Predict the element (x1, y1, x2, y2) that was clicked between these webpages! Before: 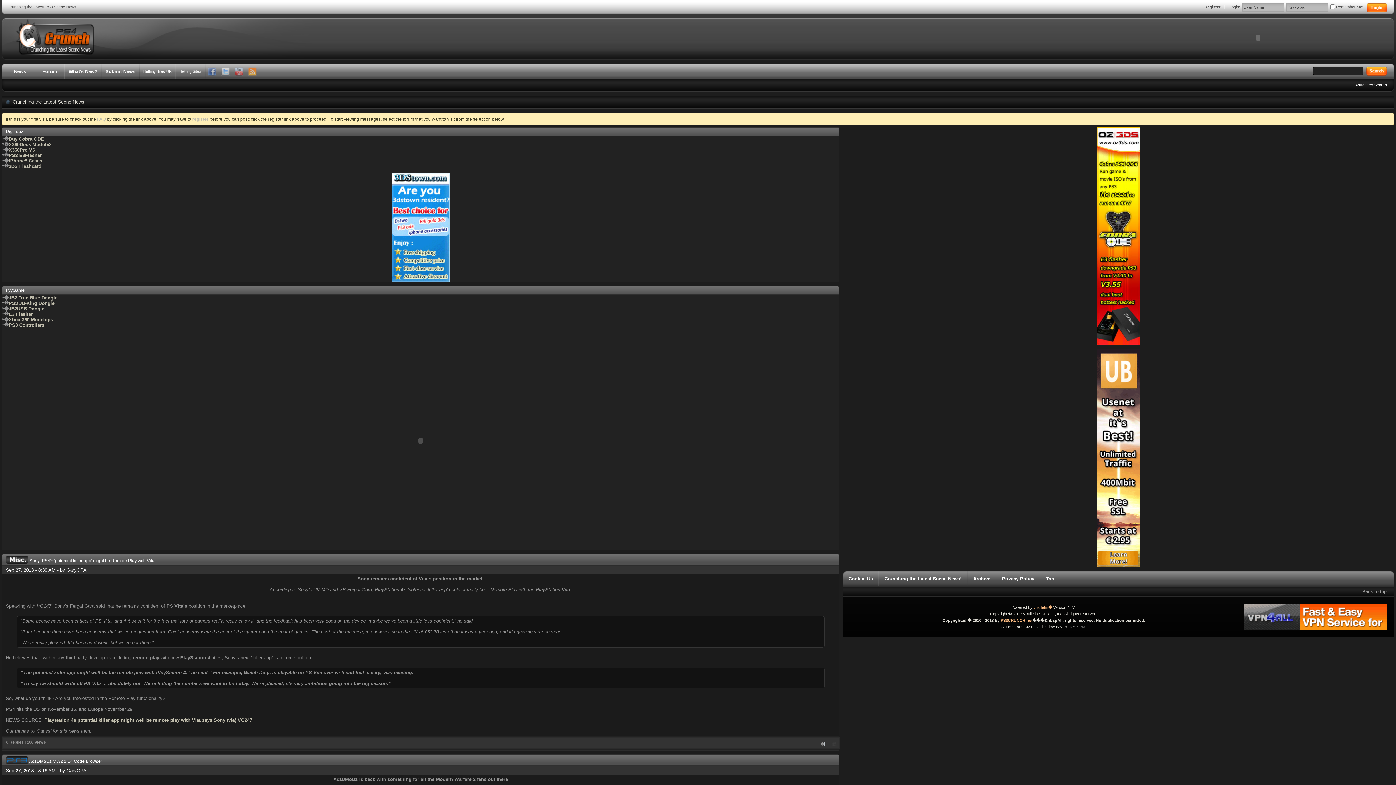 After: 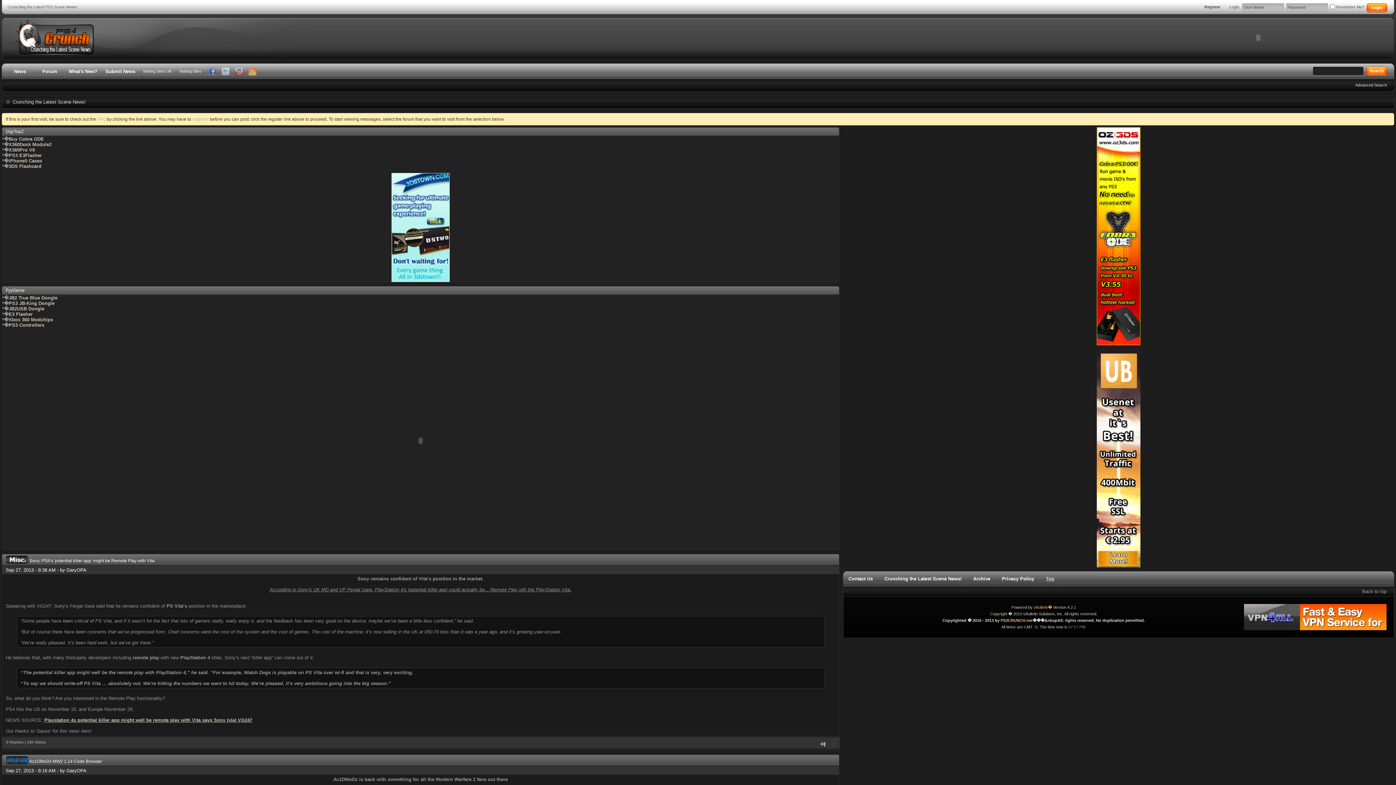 Action: label: Top bbox: (1046, 576, 1054, 581)